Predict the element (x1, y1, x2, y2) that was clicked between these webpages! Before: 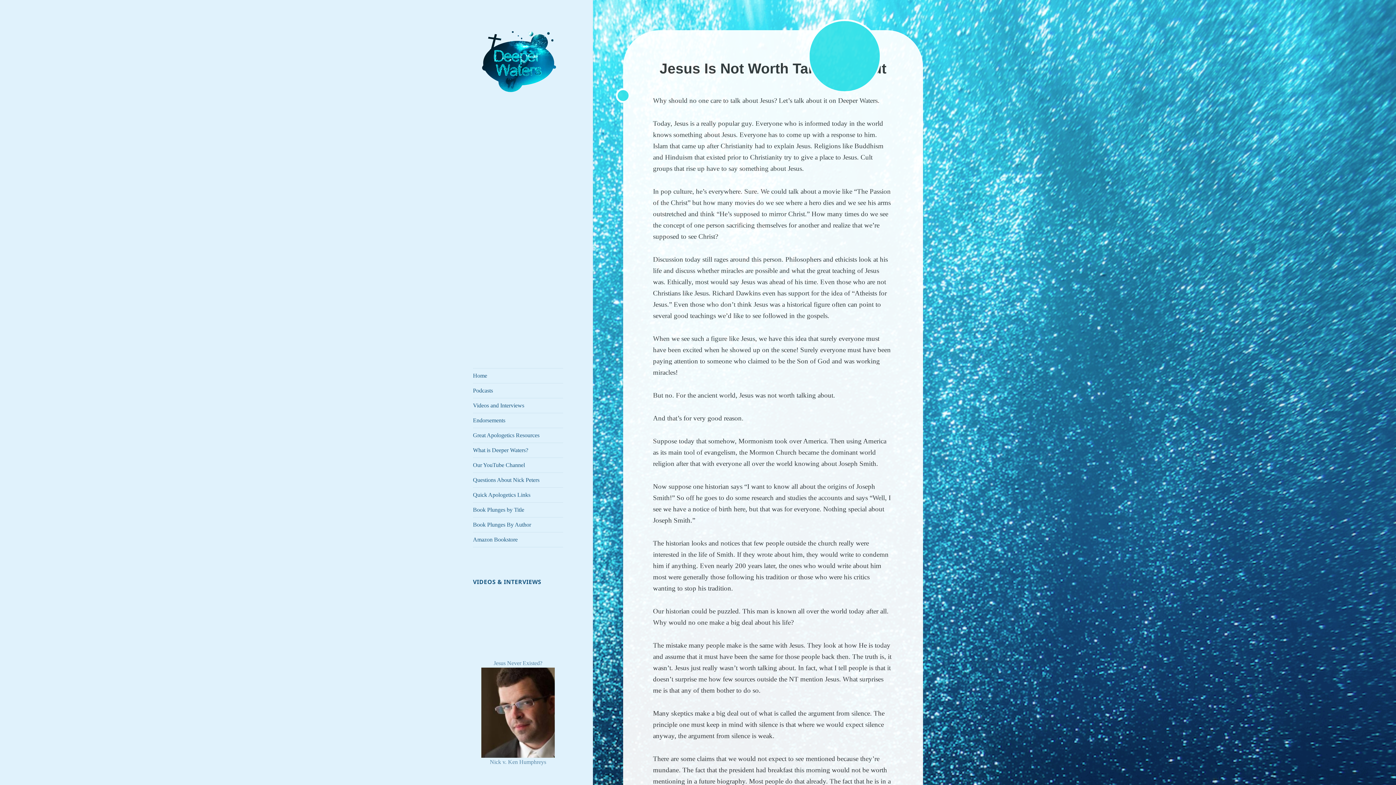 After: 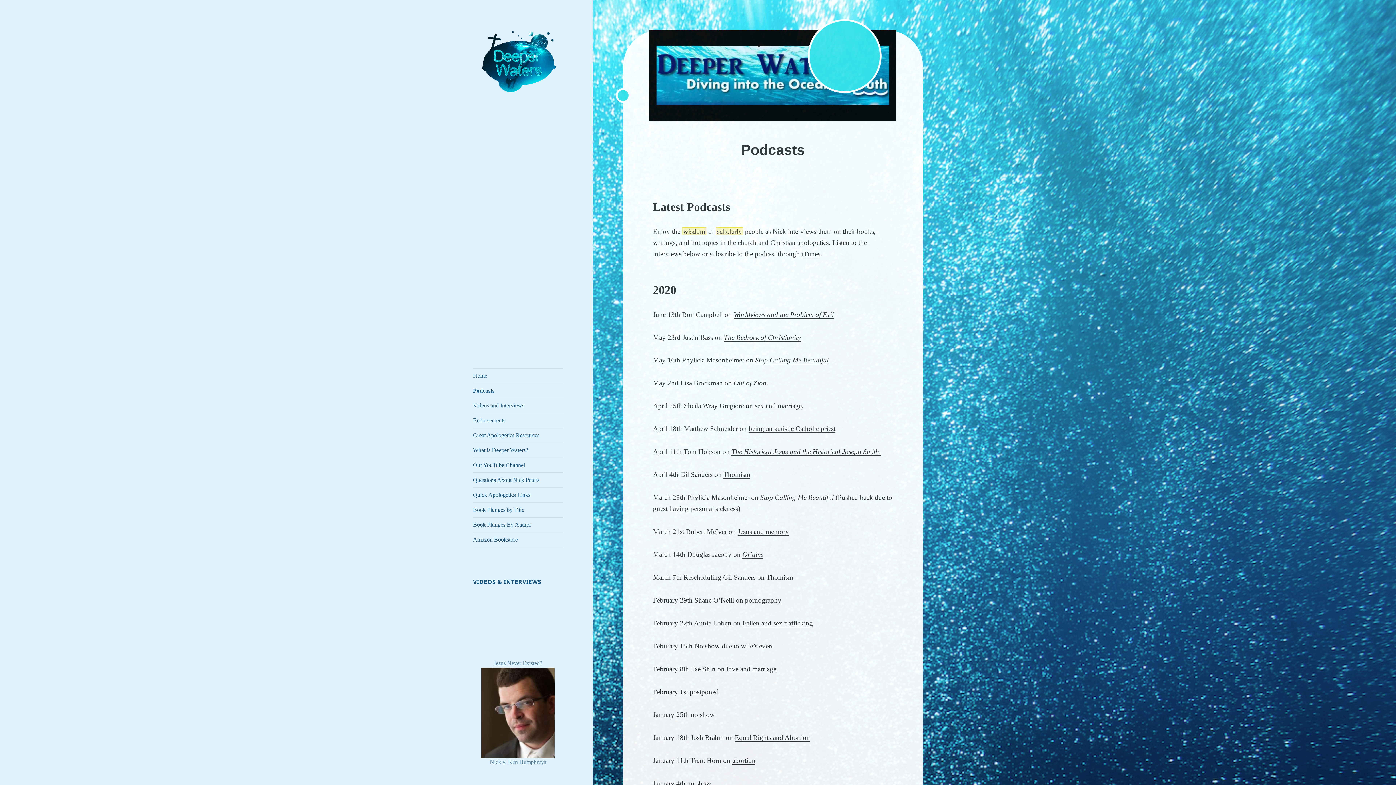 Action: label: Podcasts bbox: (473, 383, 563, 398)